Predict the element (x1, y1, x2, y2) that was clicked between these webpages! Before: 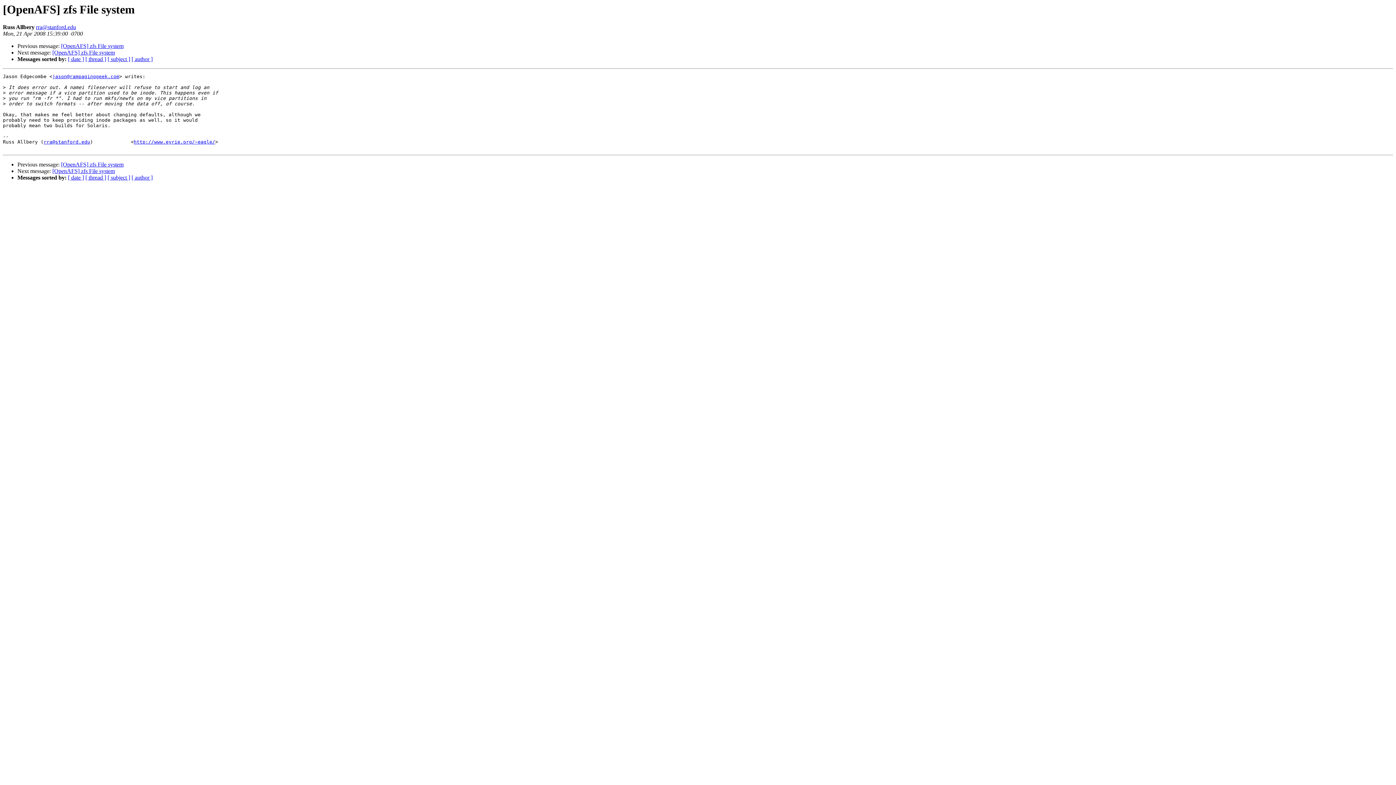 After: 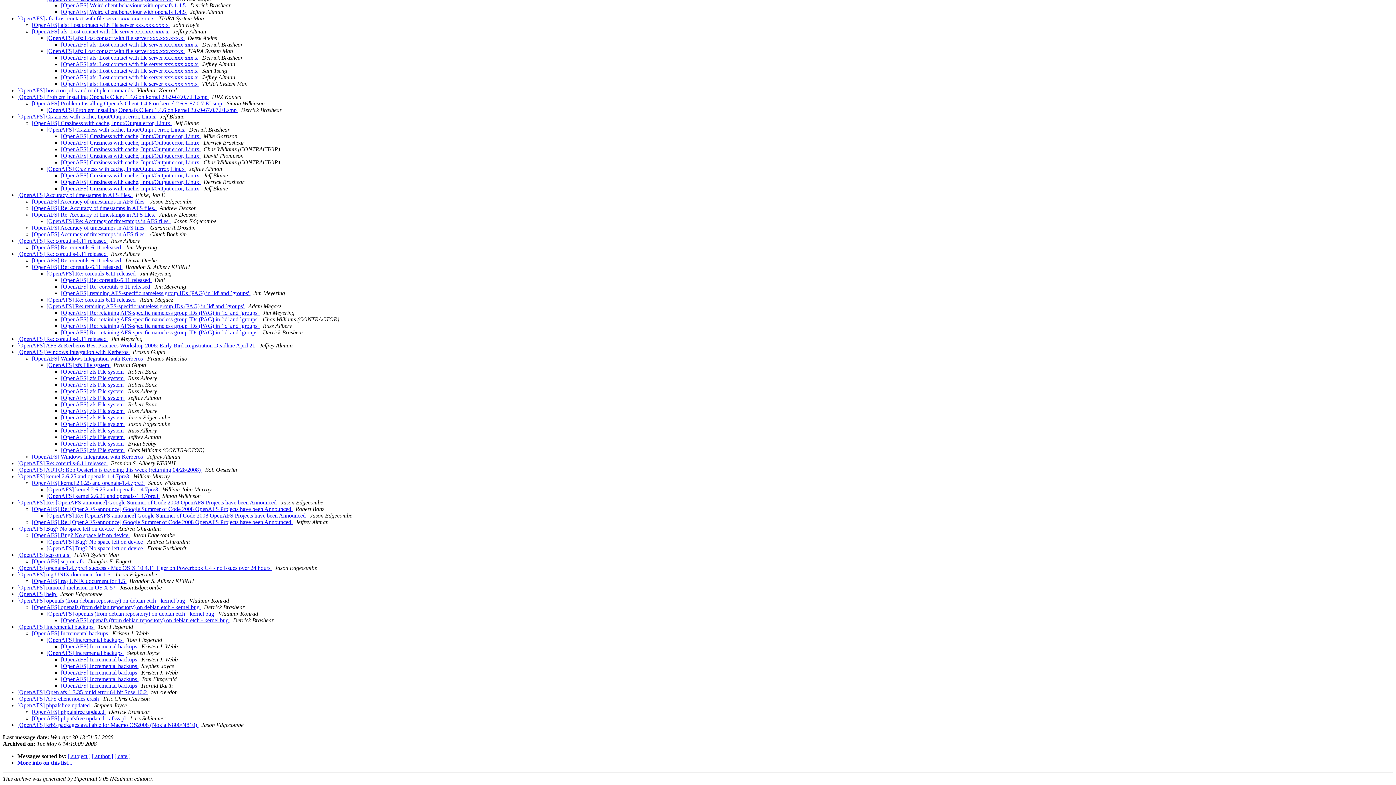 Action: bbox: (85, 174, 106, 180) label: [ thread ]